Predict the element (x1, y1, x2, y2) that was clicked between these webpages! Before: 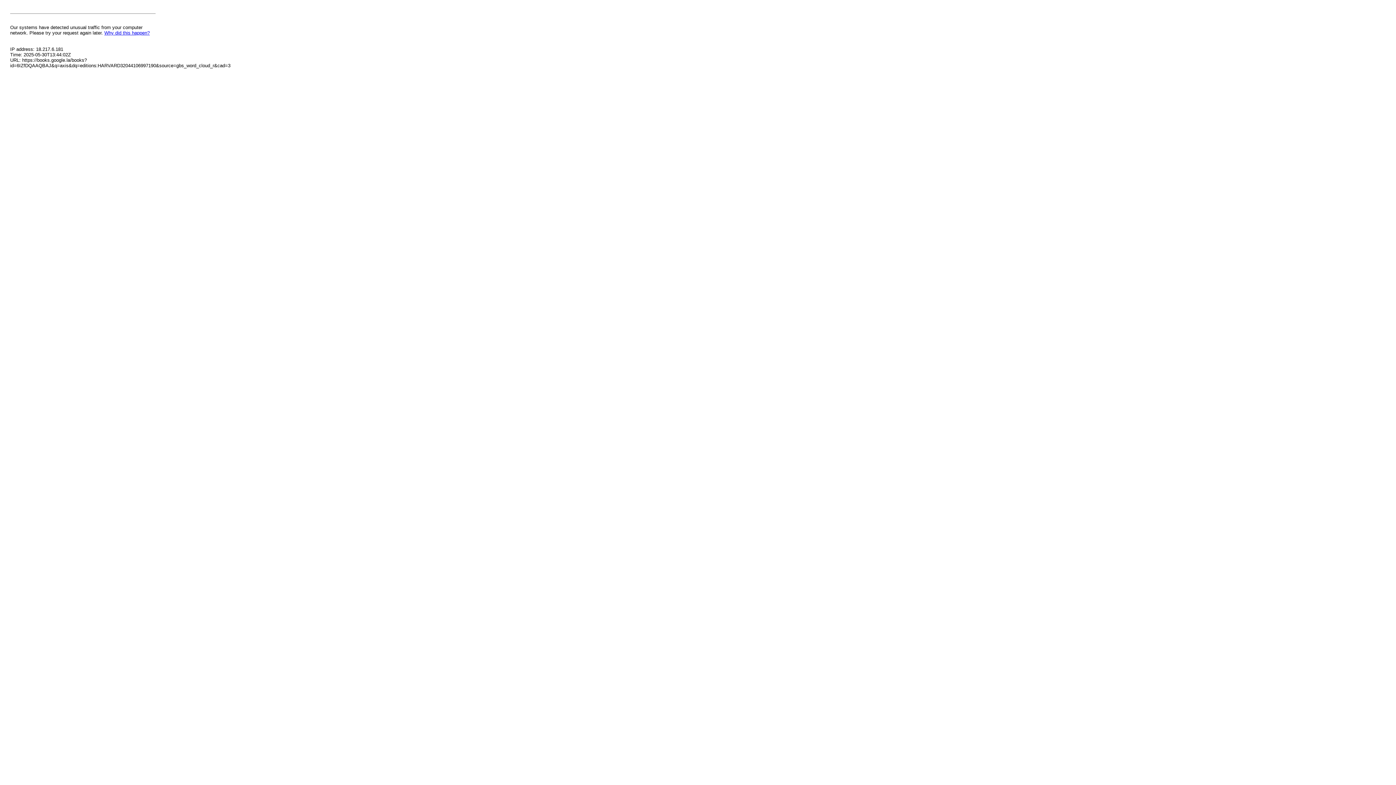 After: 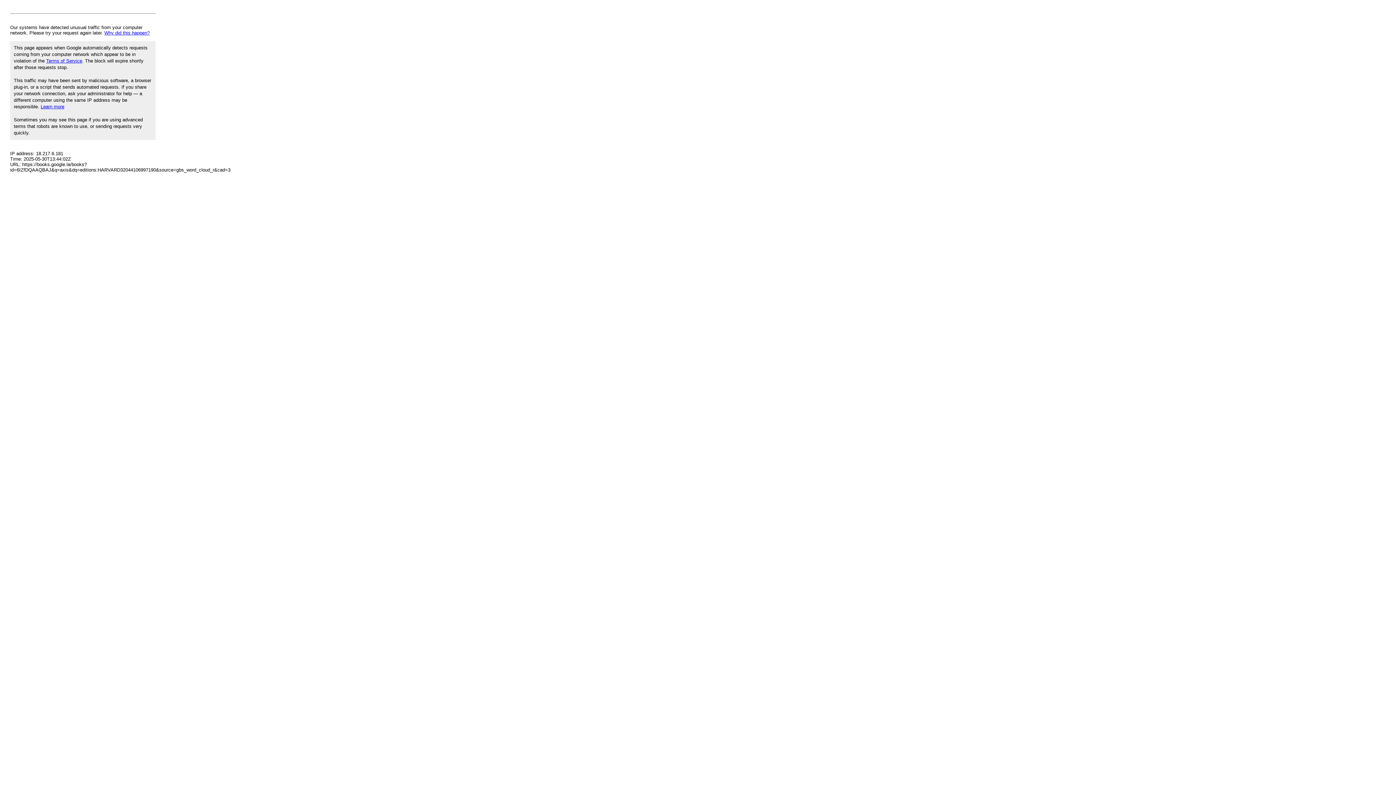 Action: bbox: (104, 30, 149, 35) label: Why did this happen?